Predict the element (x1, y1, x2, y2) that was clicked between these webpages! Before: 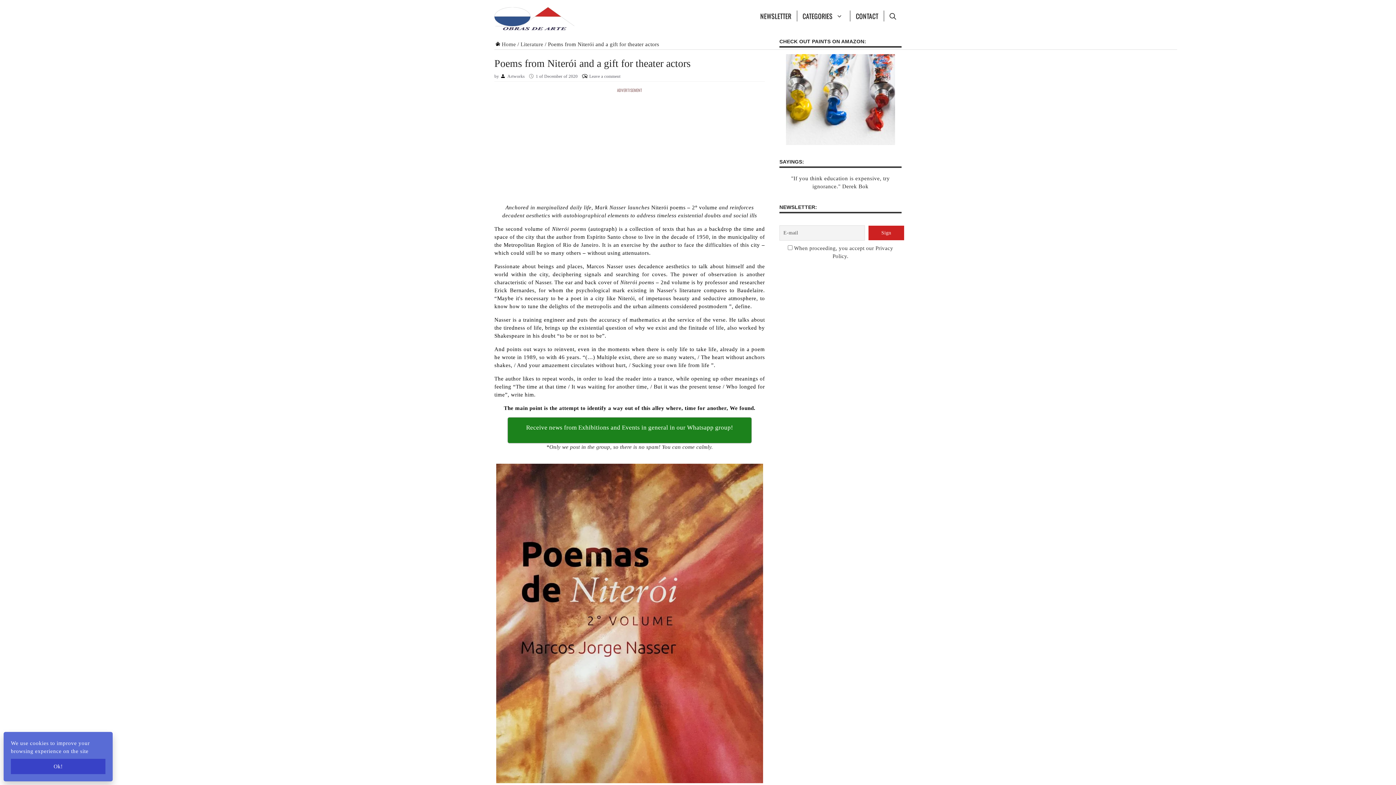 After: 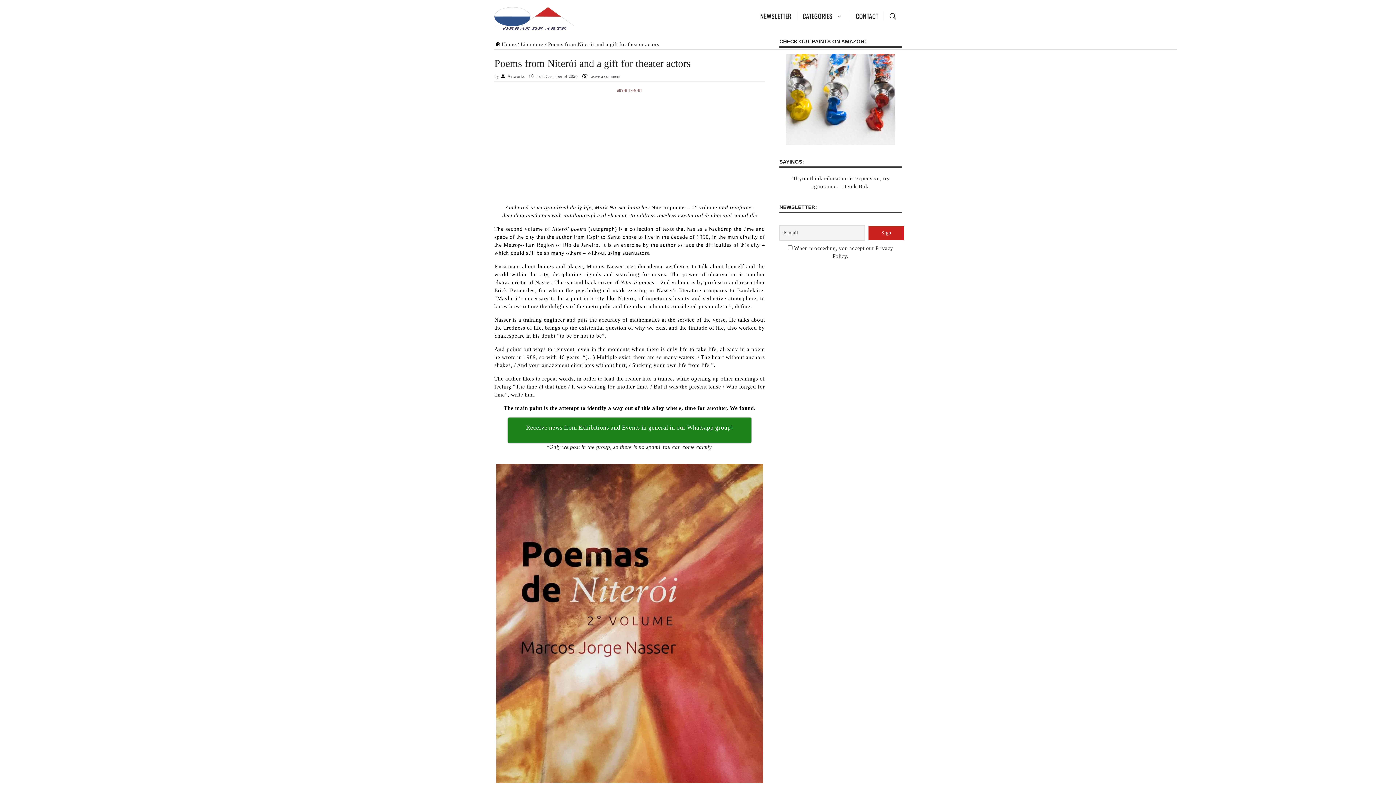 Action: label: Ok! bbox: (10, 759, 105, 774)